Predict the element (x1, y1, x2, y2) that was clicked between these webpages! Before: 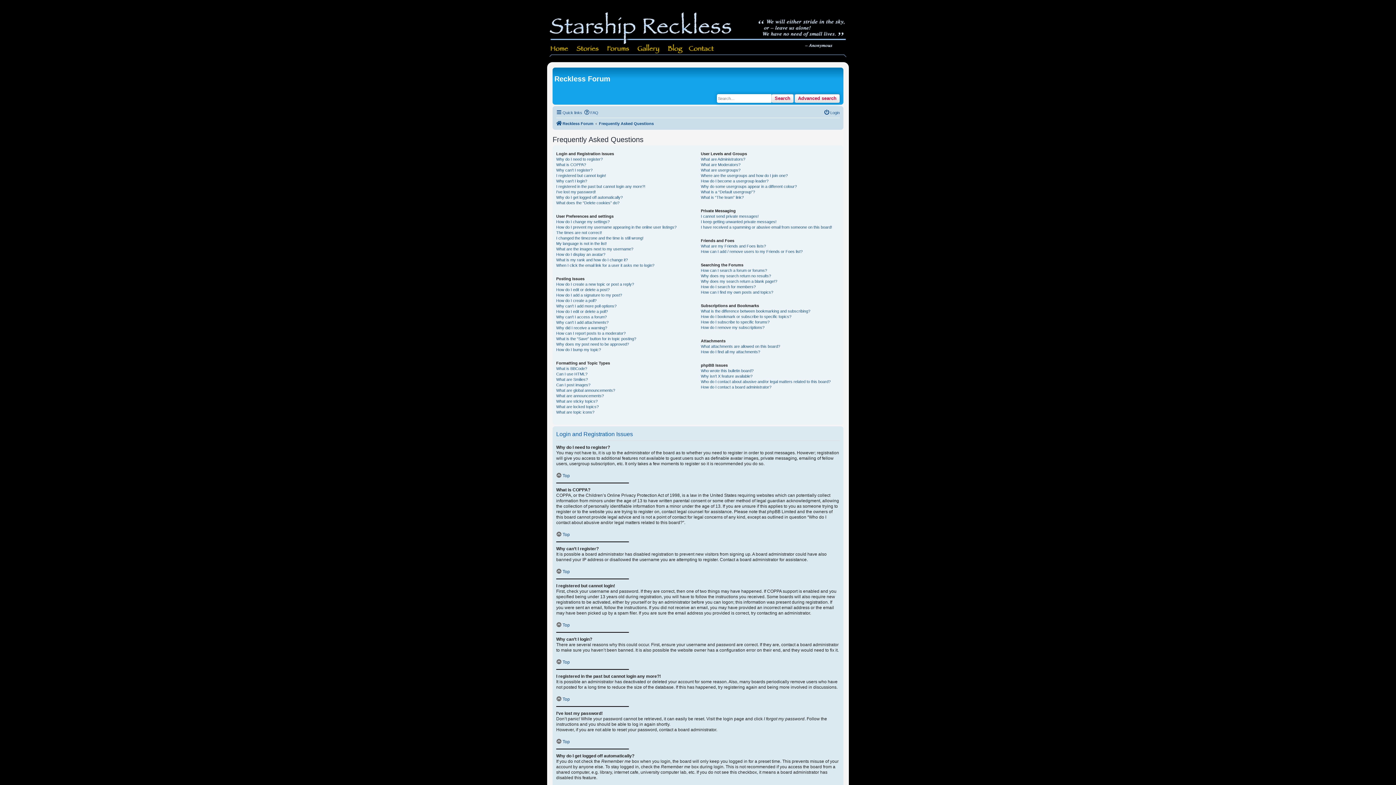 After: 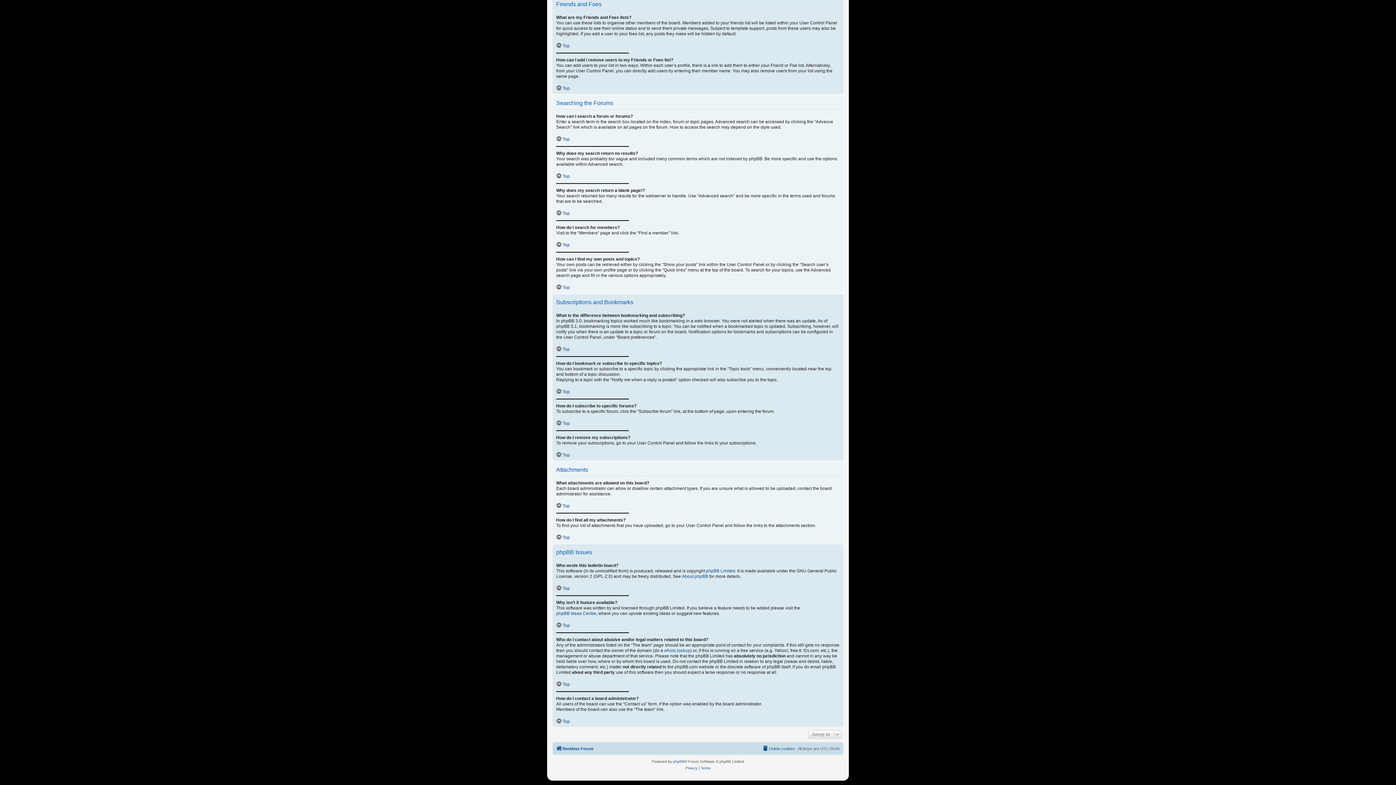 Action: label: Why does my search return a blank page!? bbox: (701, 278, 777, 284)